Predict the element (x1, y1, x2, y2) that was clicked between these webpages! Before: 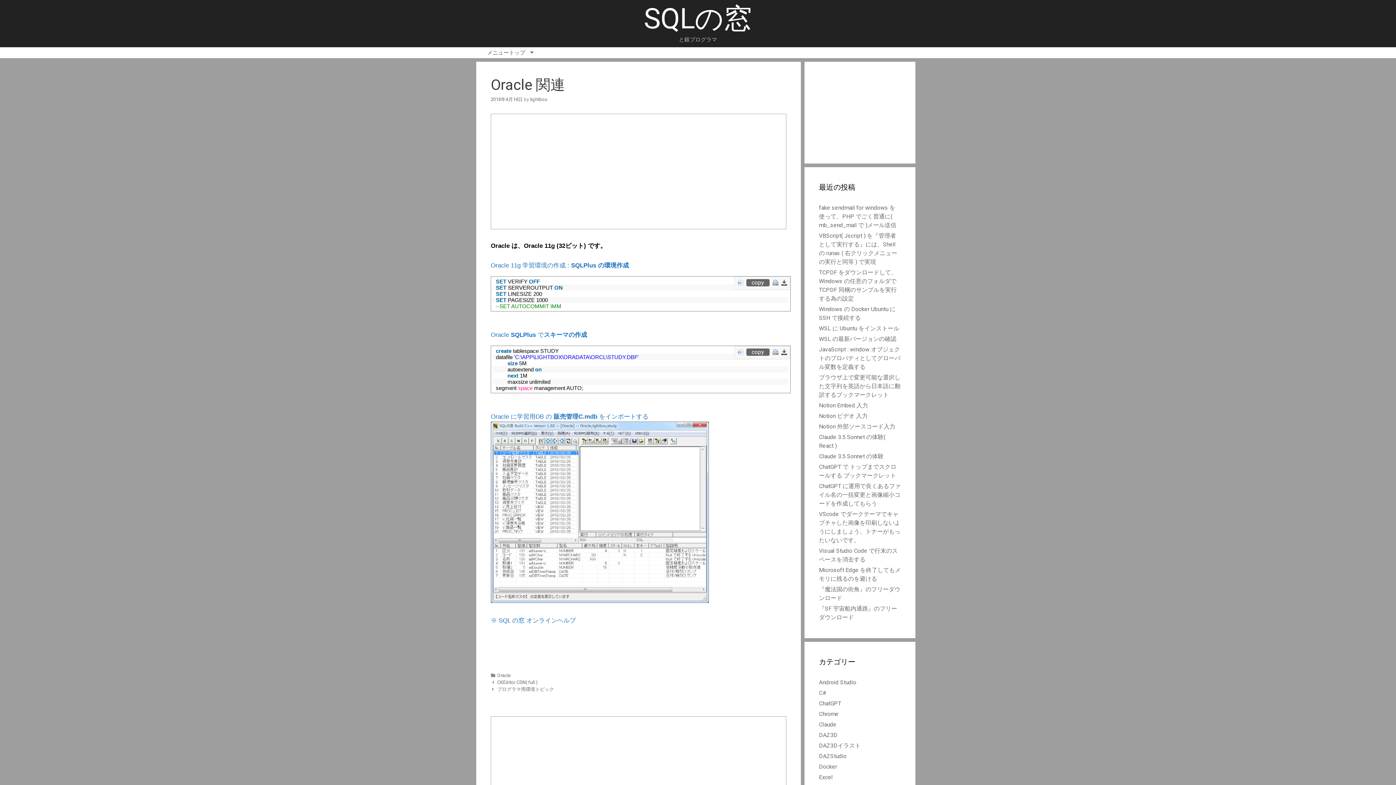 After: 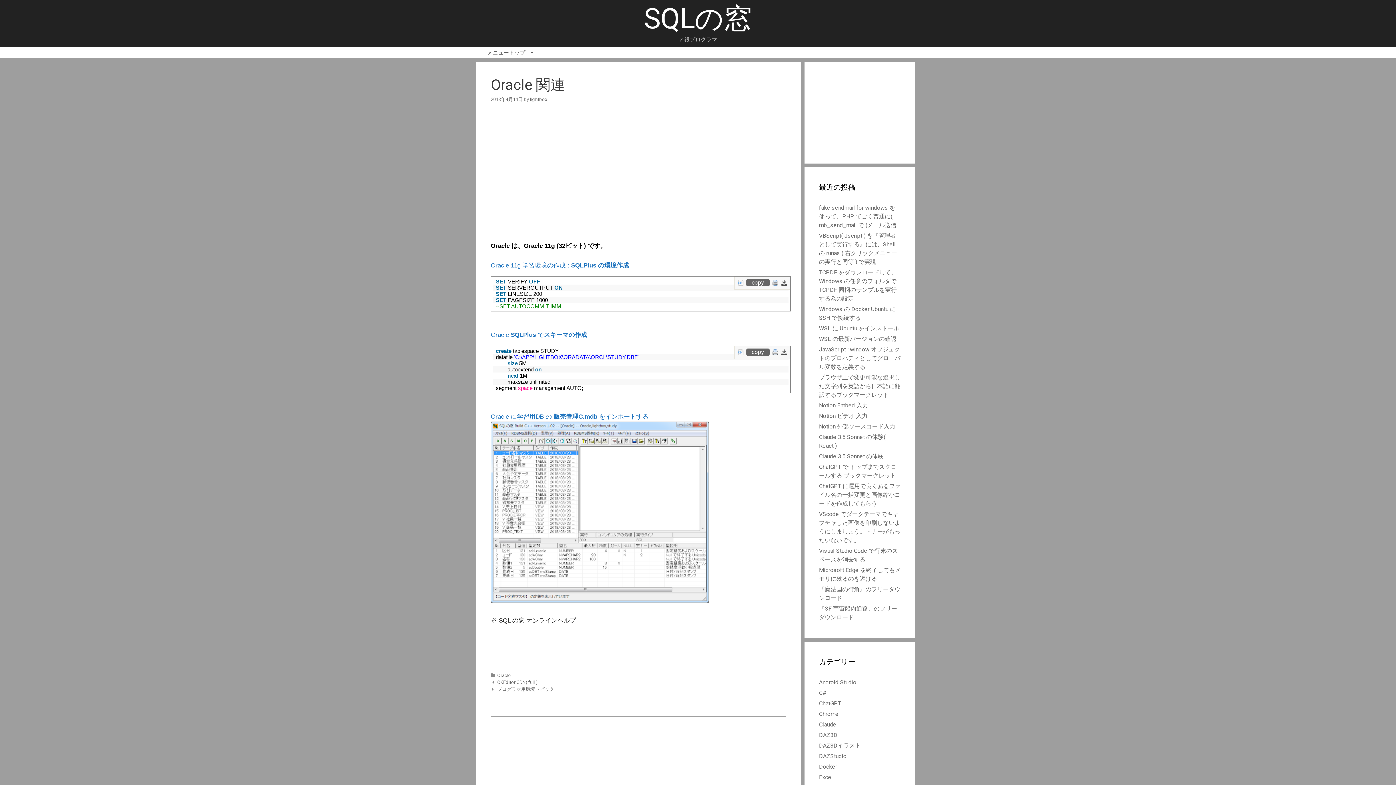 Action: label: ※ SQL の窓 オンラインヘルプ bbox: (490, 617, 576, 624)